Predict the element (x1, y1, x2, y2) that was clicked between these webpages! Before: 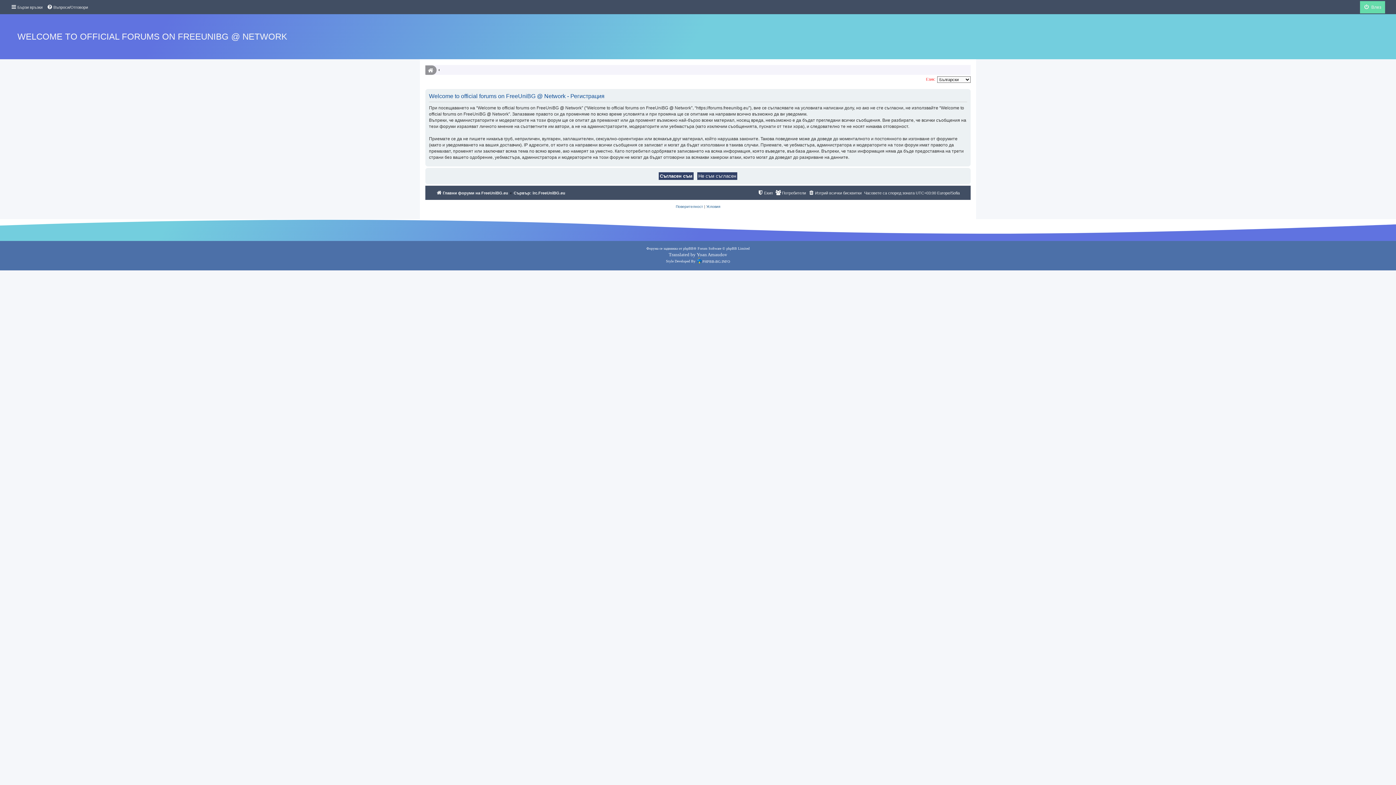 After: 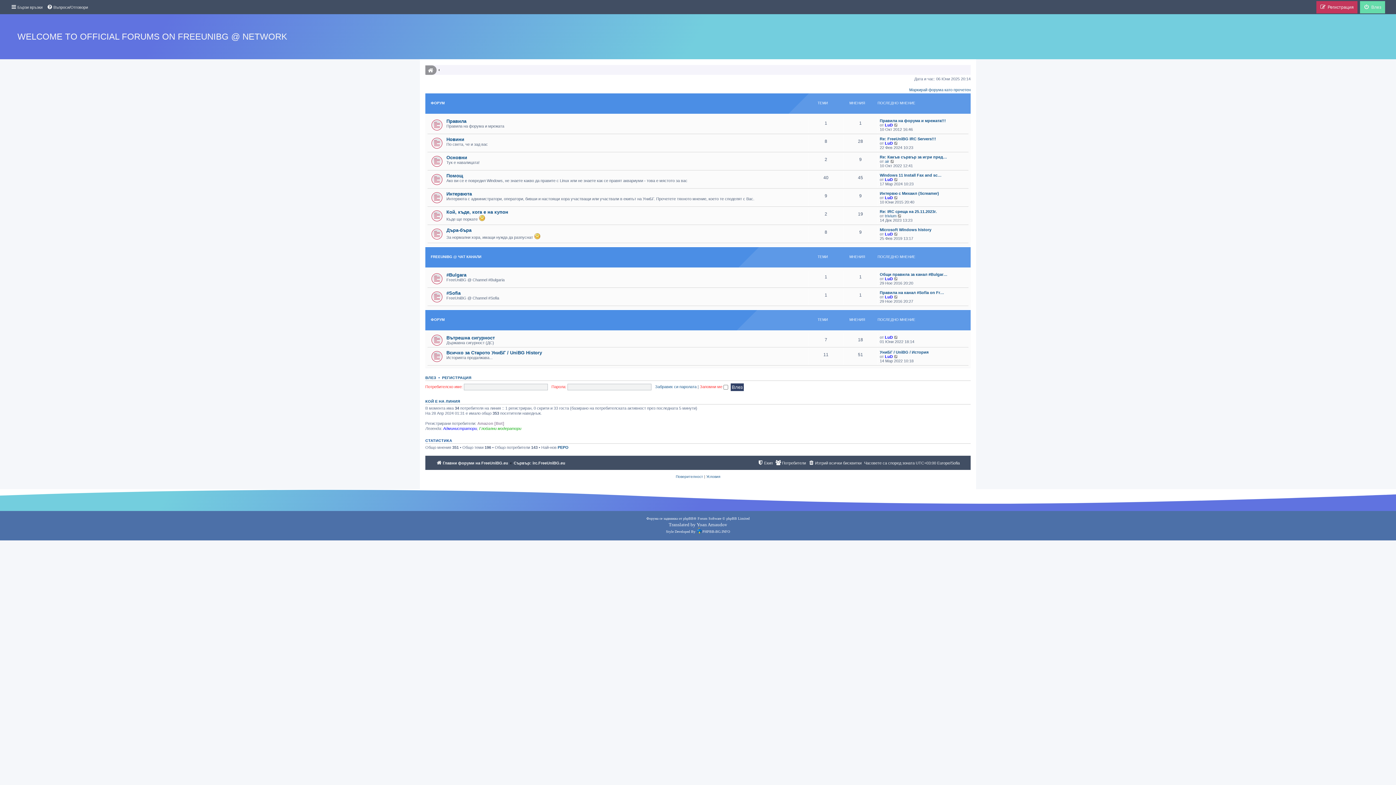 Action: label: WELCOME TO OFFICIAL FORUMS ON FREEUNIBG @ NETWORK bbox: (17, 31, 287, 41)